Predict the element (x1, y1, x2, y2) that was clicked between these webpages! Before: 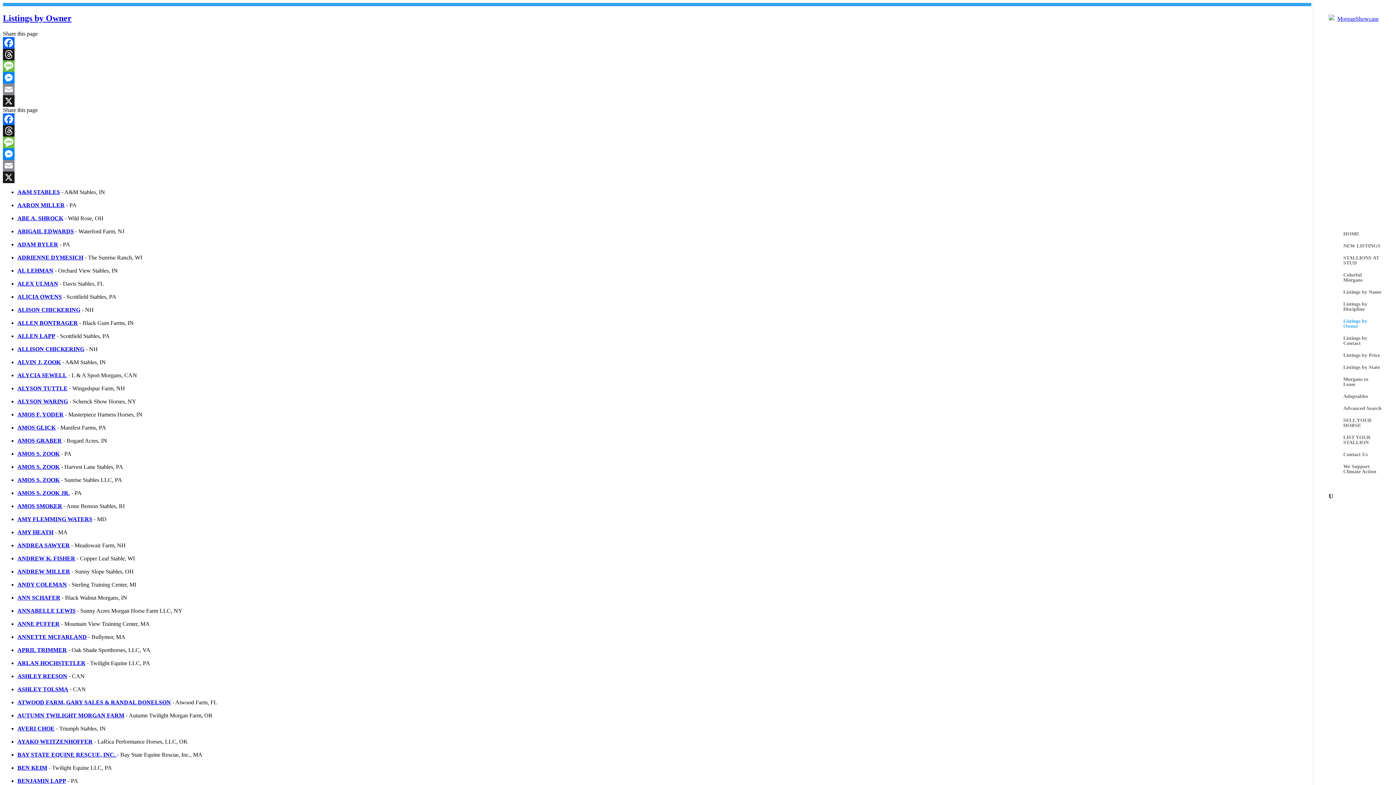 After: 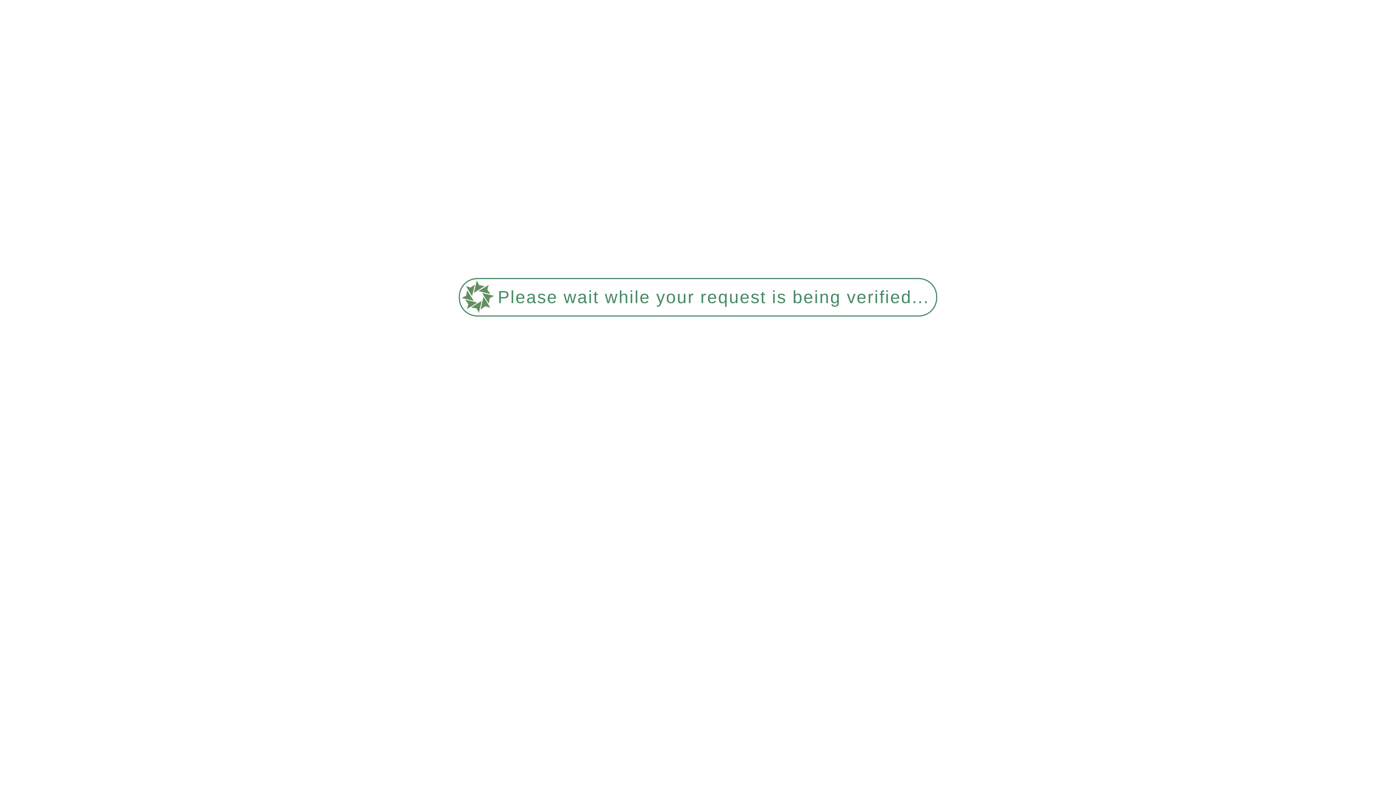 Action: bbox: (1329, 14, 1381, 203)